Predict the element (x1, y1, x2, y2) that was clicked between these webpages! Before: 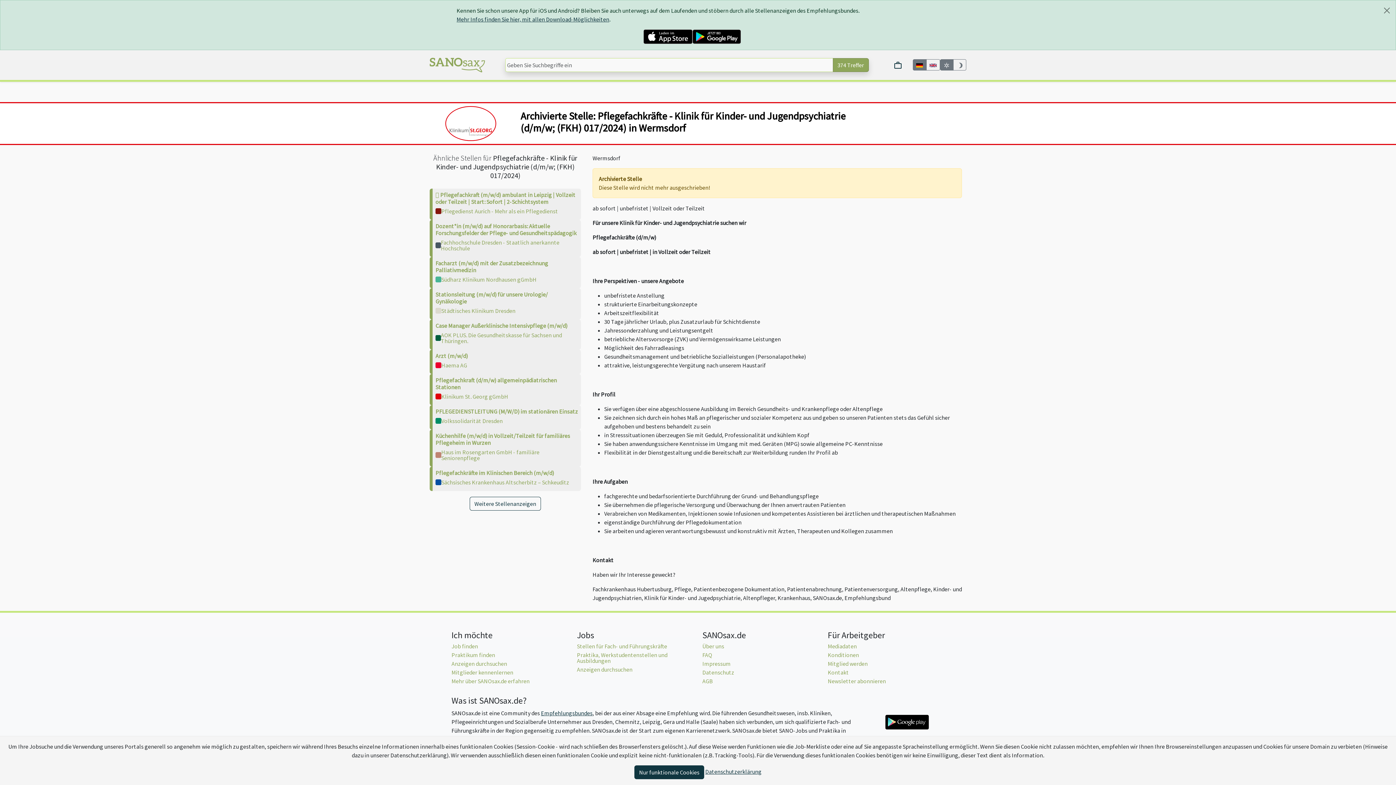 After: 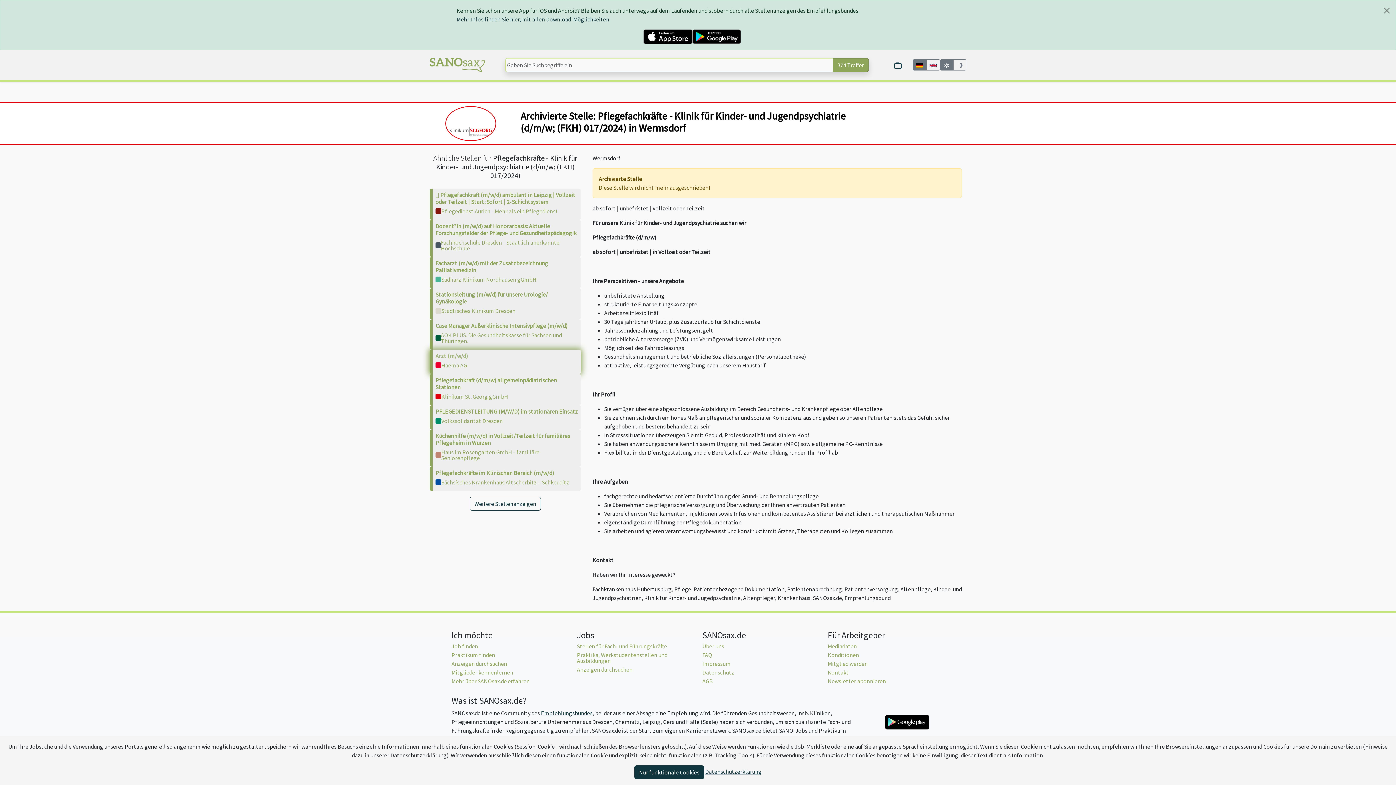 Action: label: Arzt (m/w/d) bbox: (435, 352, 468, 359)